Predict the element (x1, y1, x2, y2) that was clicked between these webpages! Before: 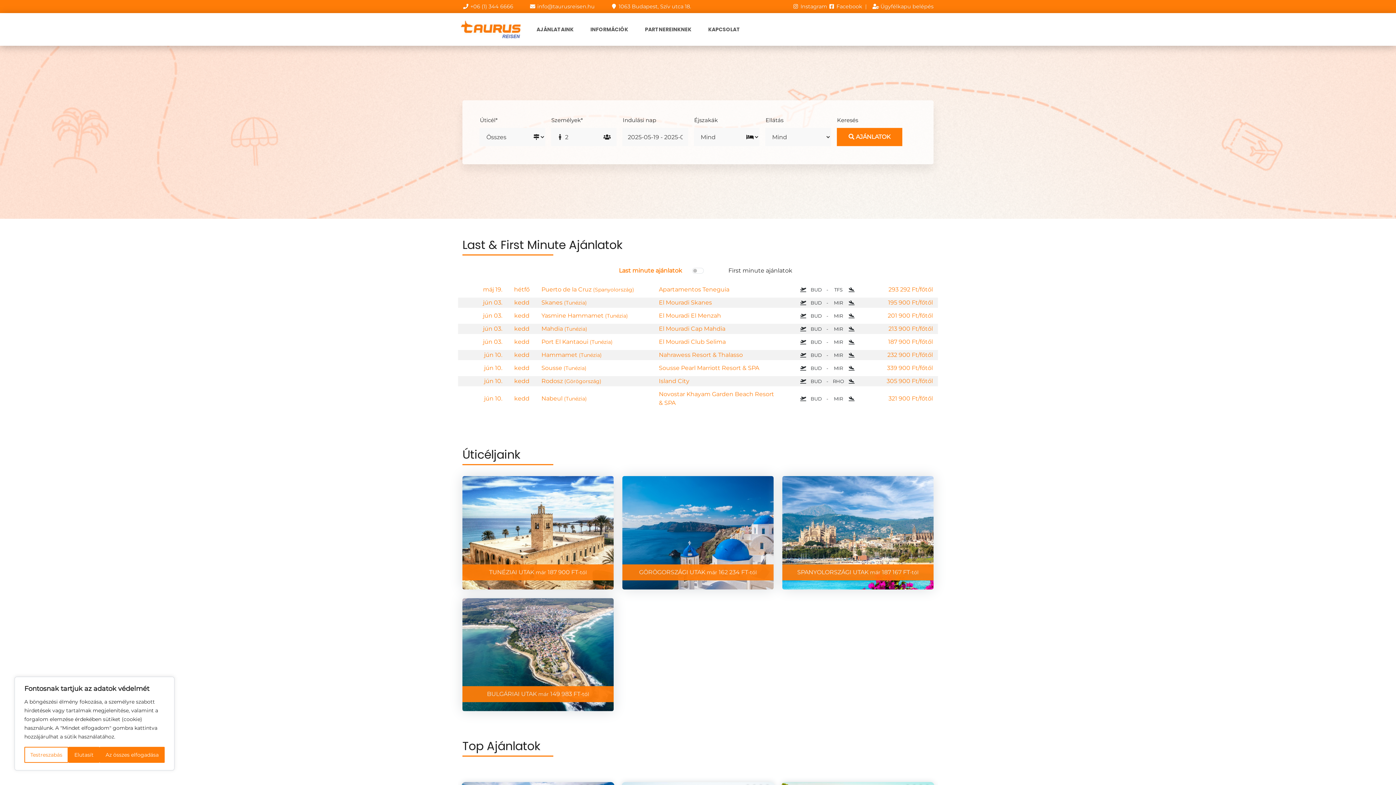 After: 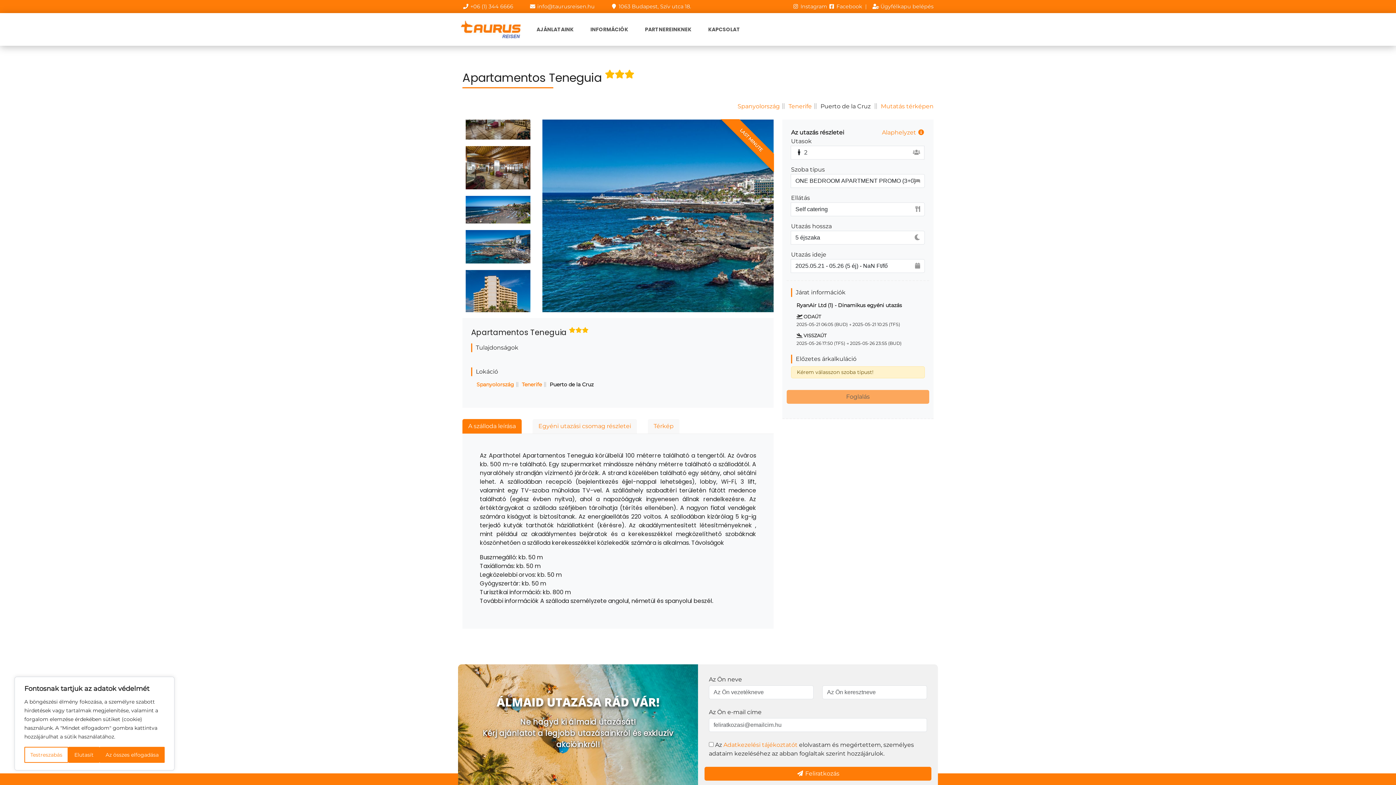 Action: label: máj 19.
hétfő
Puerto de la Cruz (Spanyolország)
Apartamentos Teneguia
 BUD - TFS 
293 292 Ft/főtől bbox: (458, 285, 937, 294)